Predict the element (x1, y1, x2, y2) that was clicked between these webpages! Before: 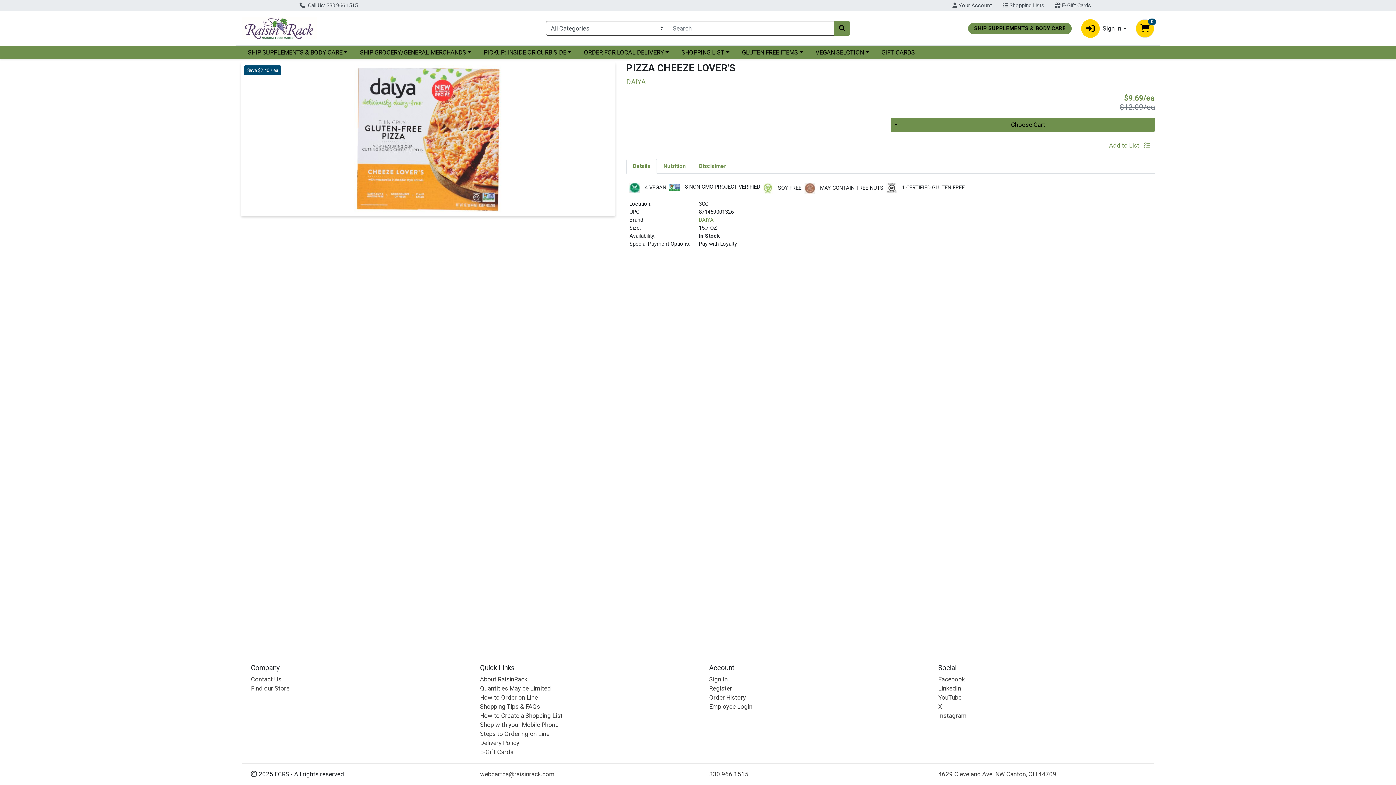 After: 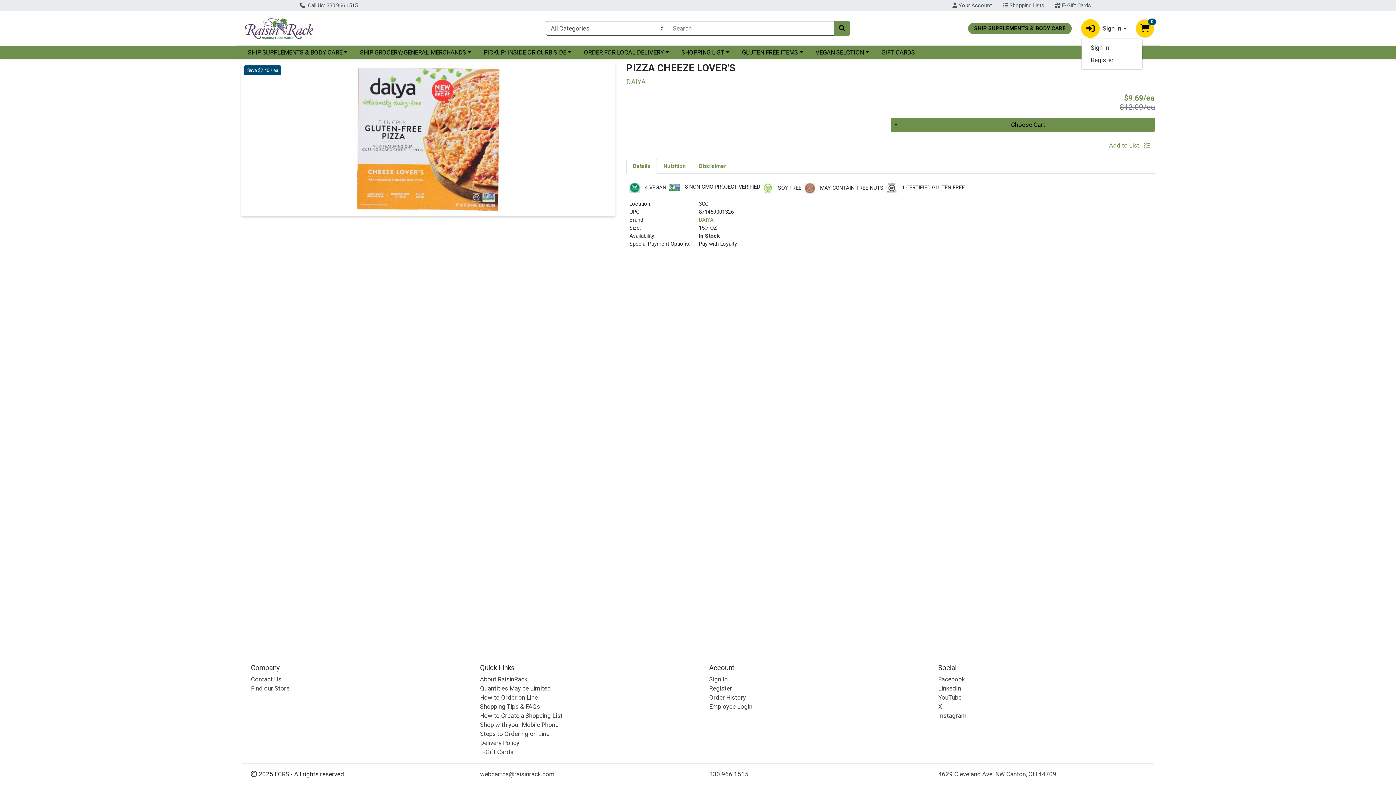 Action: bbox: (1081, 19, 1126, 37) label: Sign In